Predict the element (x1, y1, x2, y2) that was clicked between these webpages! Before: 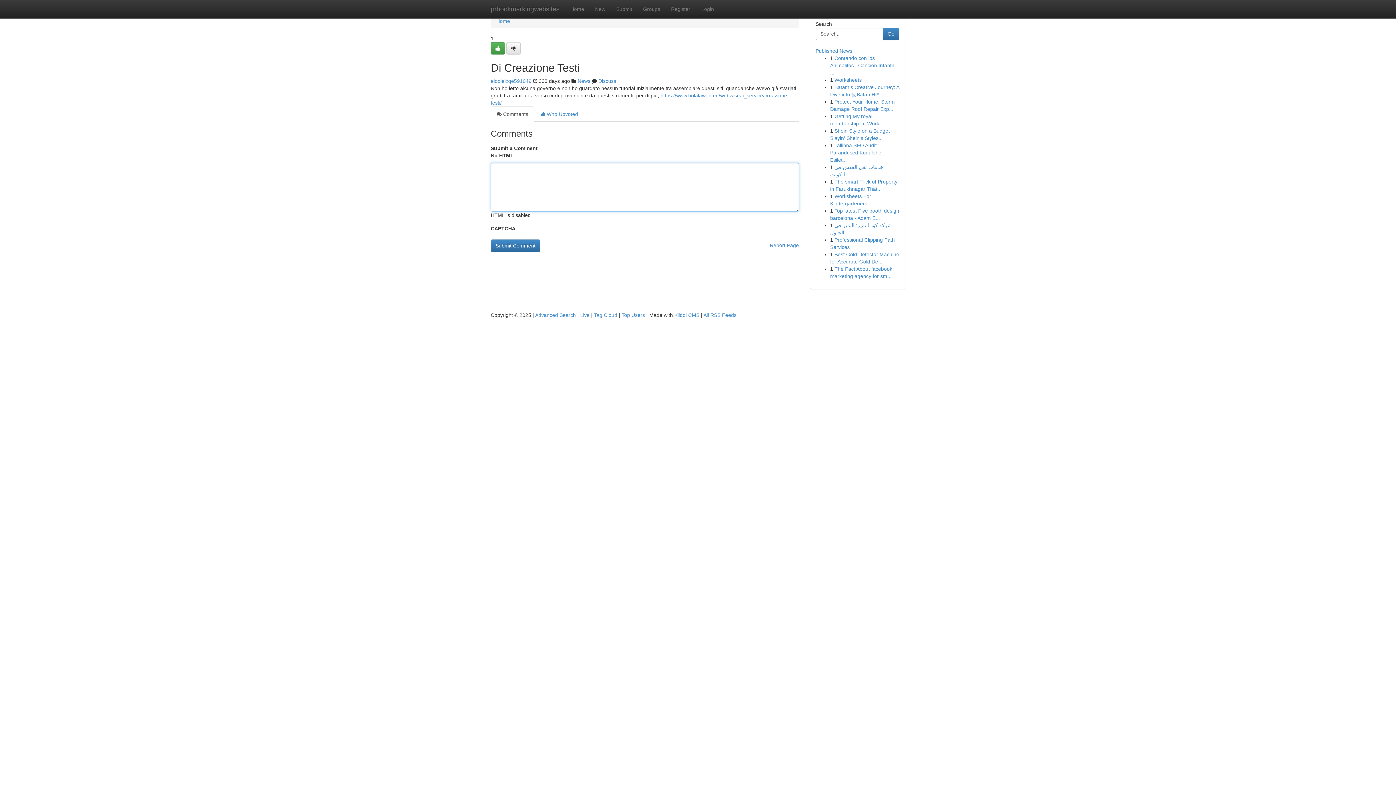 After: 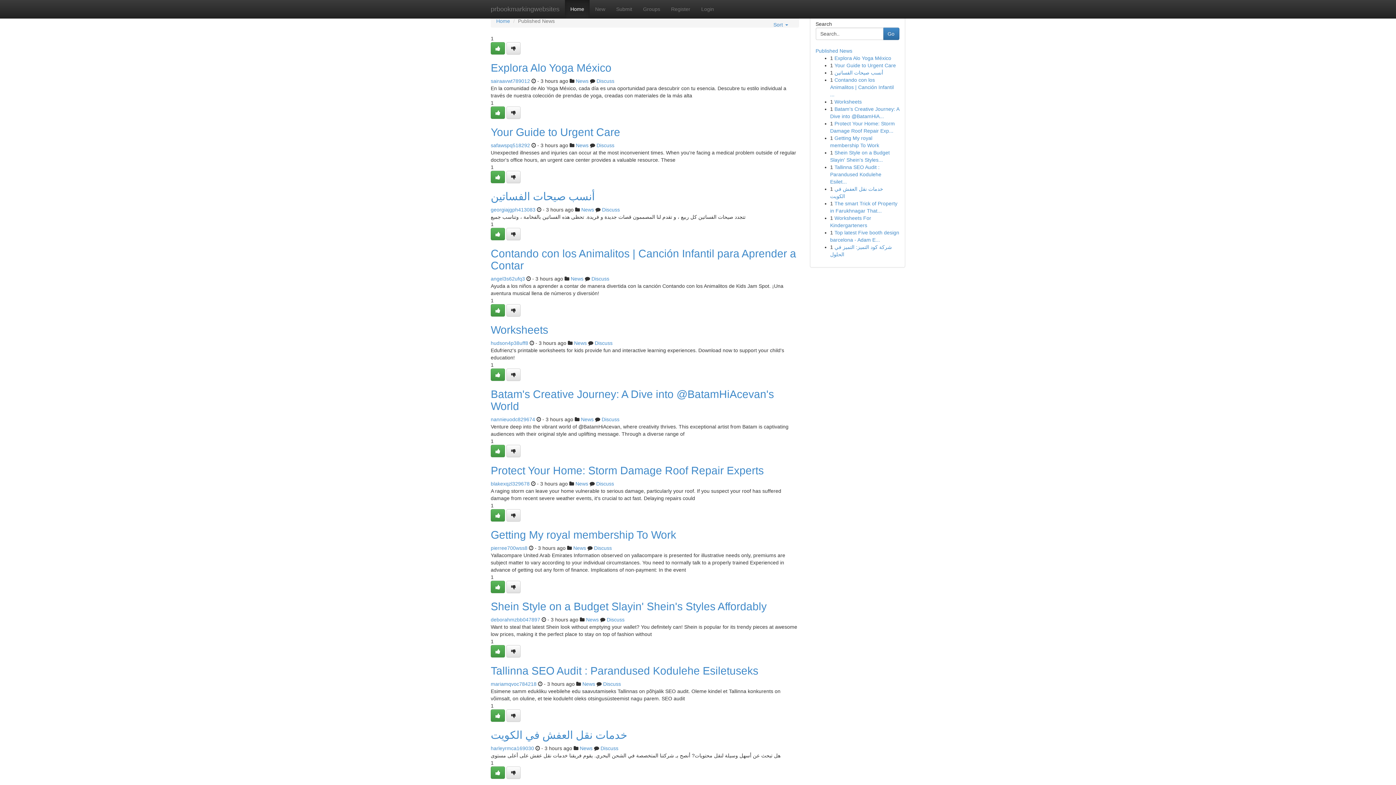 Action: bbox: (621, 312, 645, 318) label: Top Users